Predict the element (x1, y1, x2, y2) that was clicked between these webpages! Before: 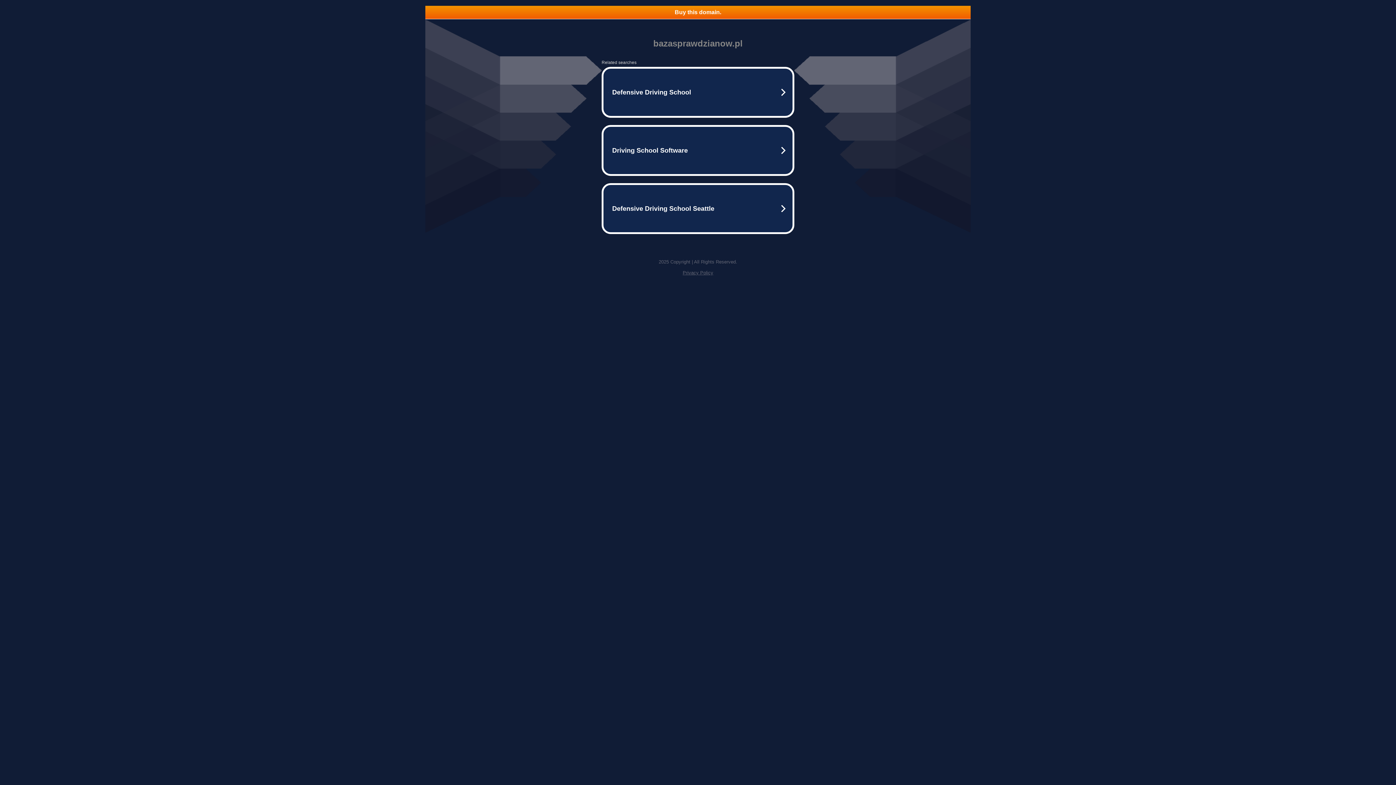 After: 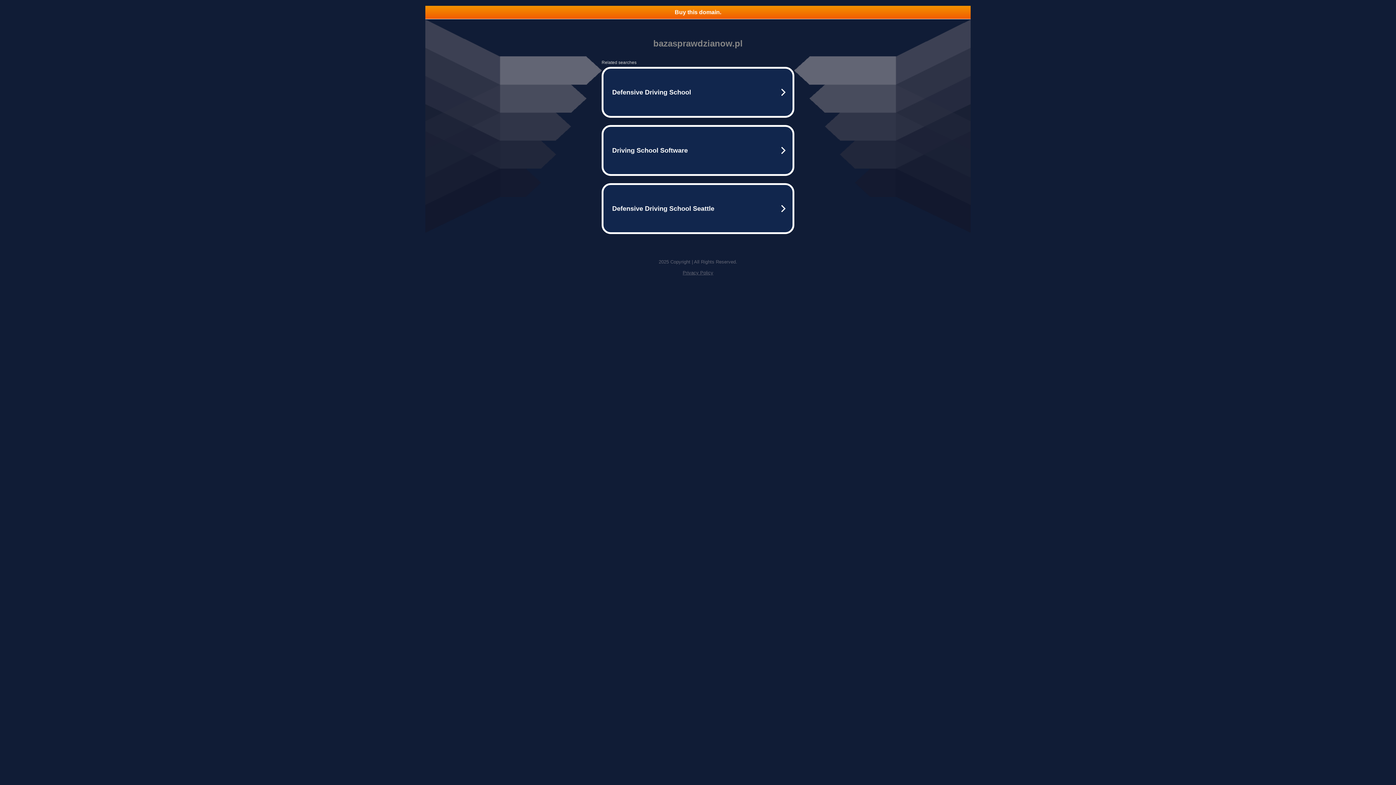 Action: bbox: (425, 5, 970, 18) label: Buy this domain.